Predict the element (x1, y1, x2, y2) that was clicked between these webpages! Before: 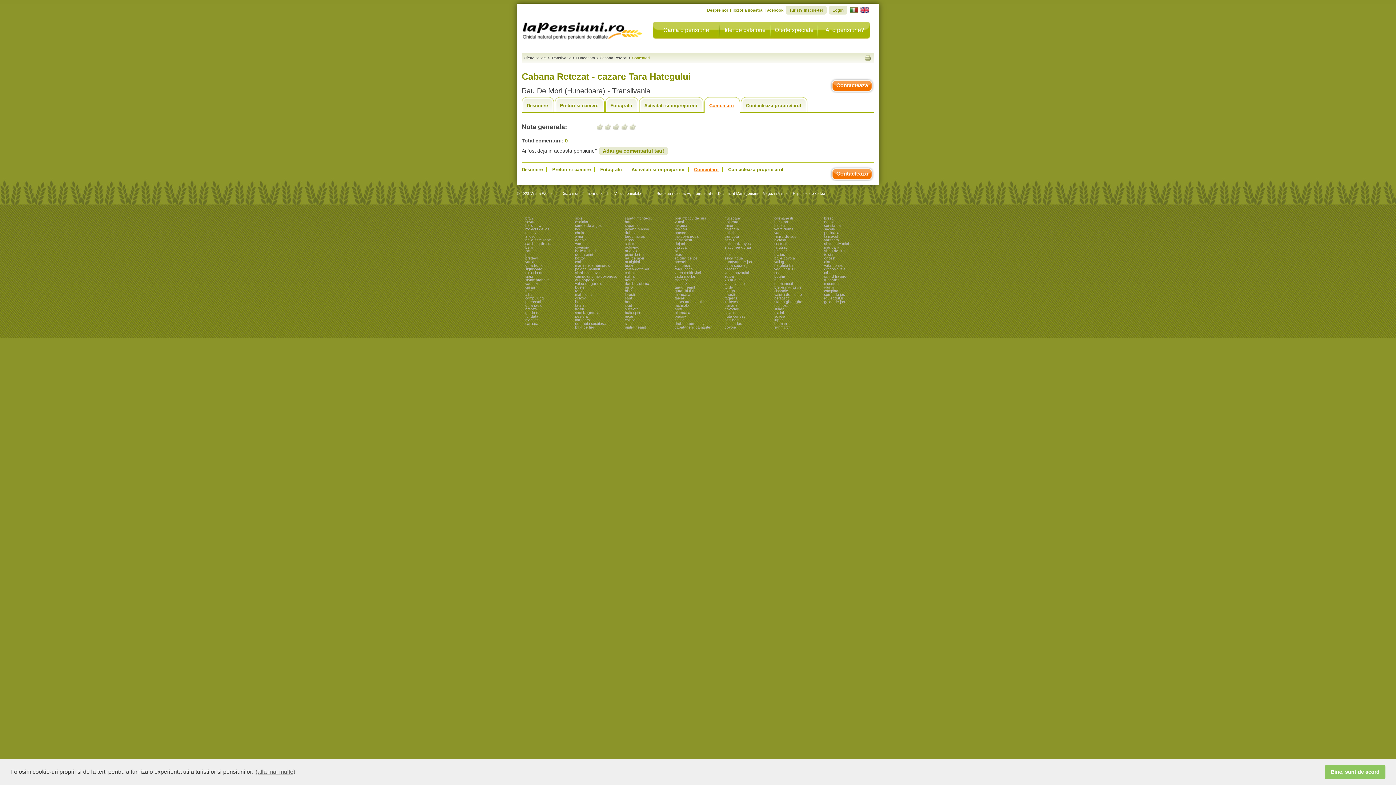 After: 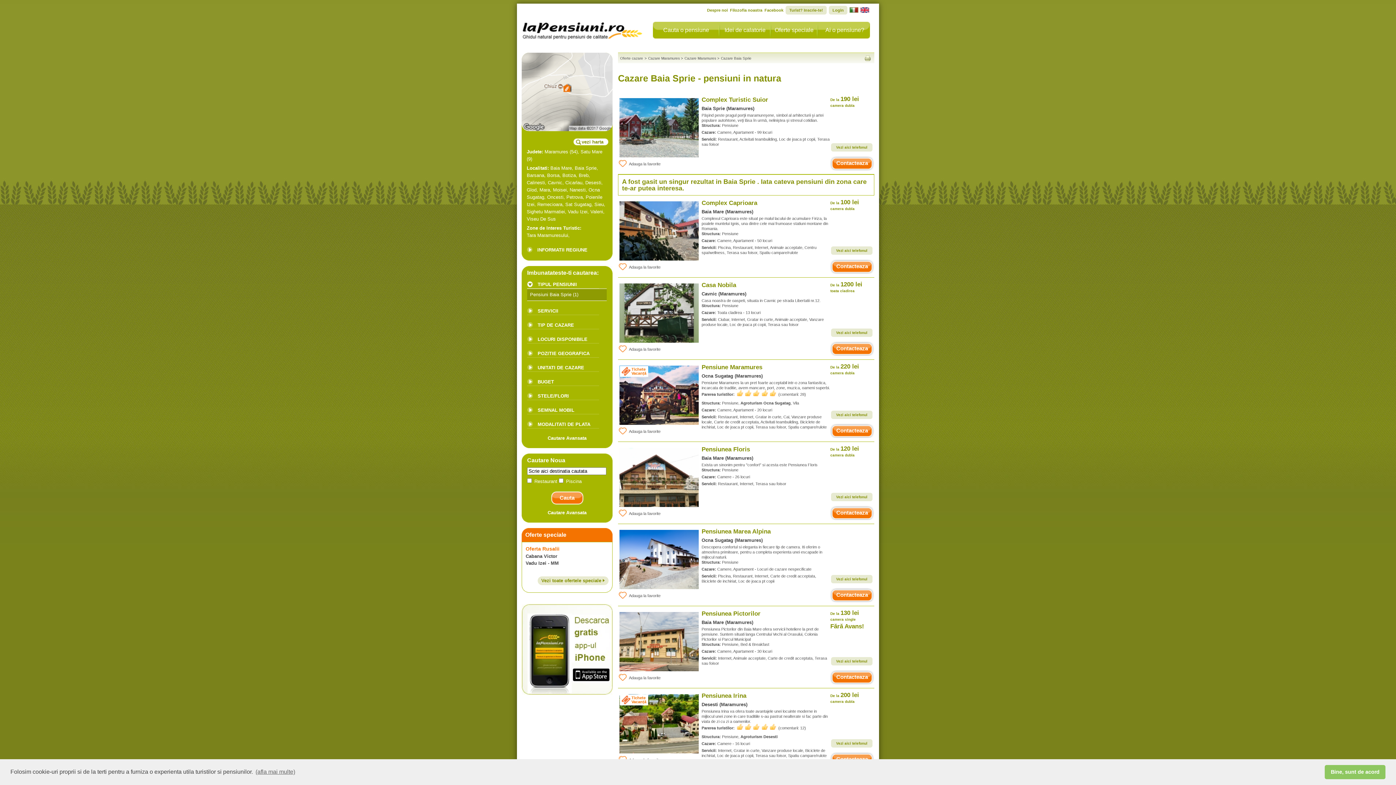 Action: bbox: (625, 310, 641, 314) label: baia sprie